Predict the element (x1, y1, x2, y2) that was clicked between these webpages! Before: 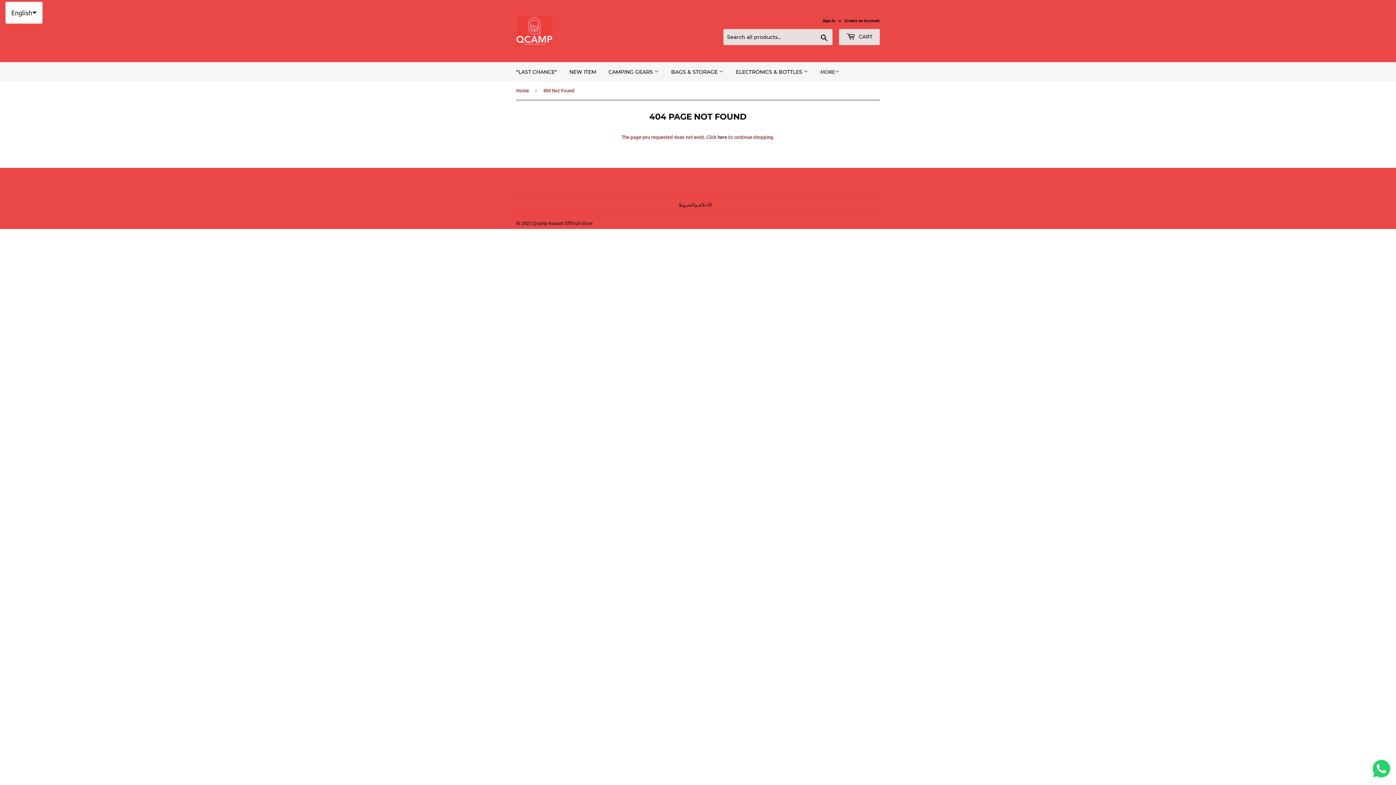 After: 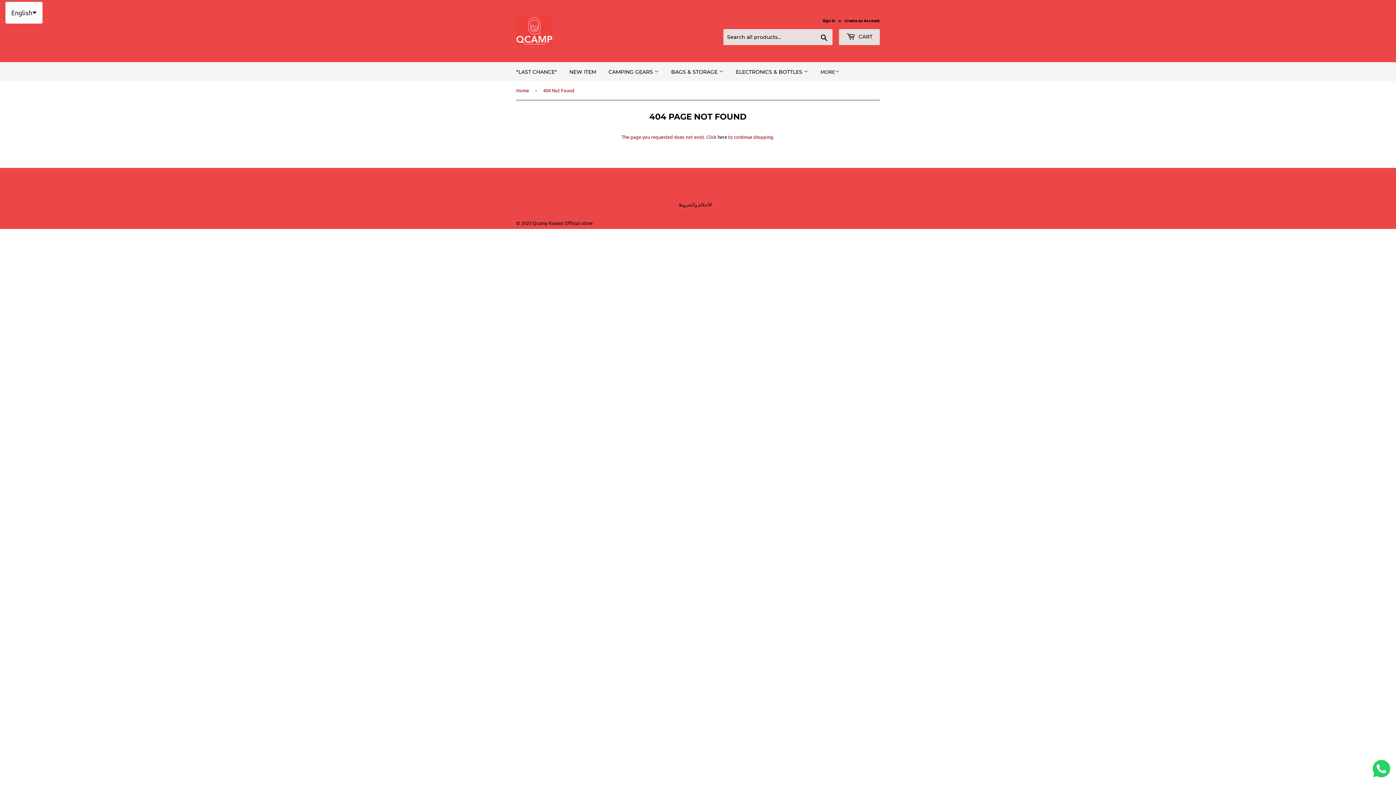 Action: bbox: (1373, 772, 1390, 778)